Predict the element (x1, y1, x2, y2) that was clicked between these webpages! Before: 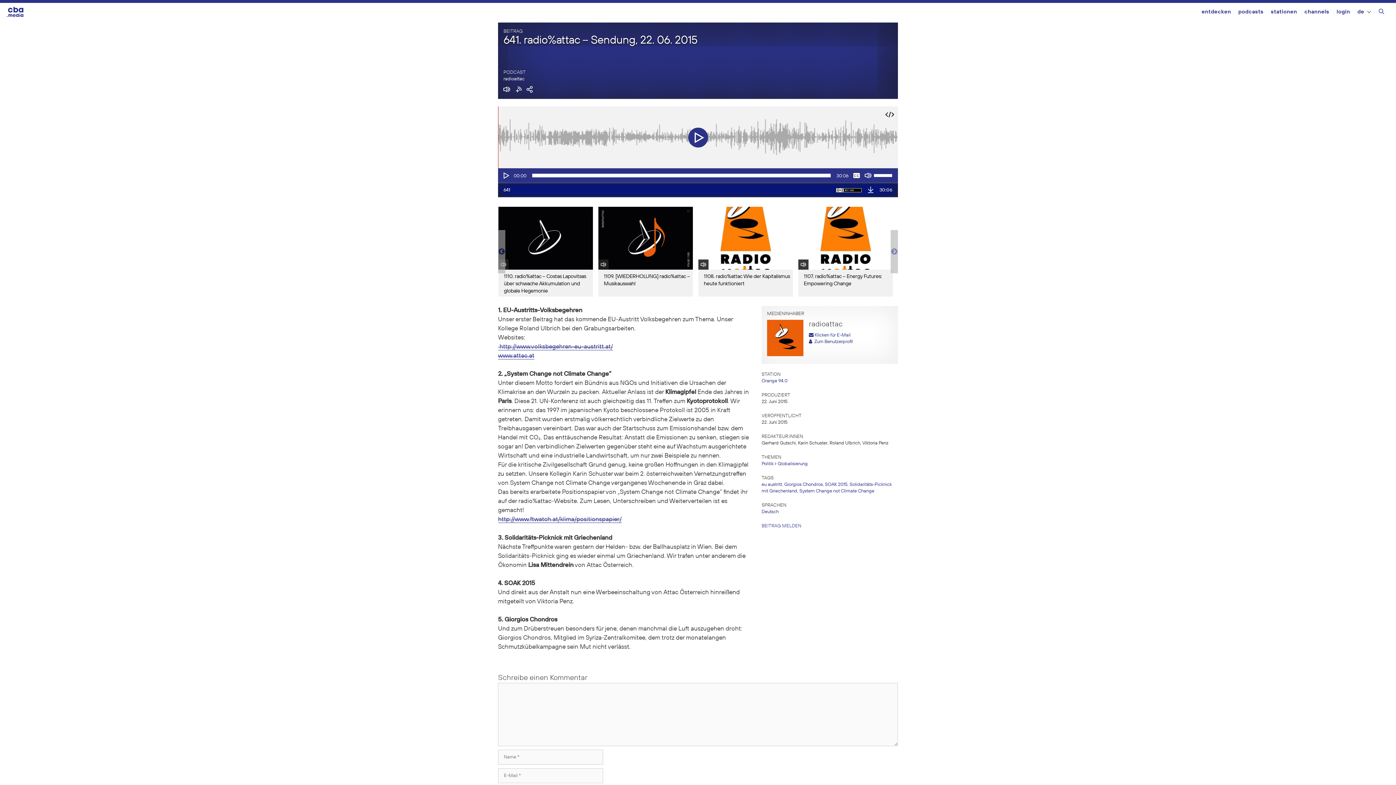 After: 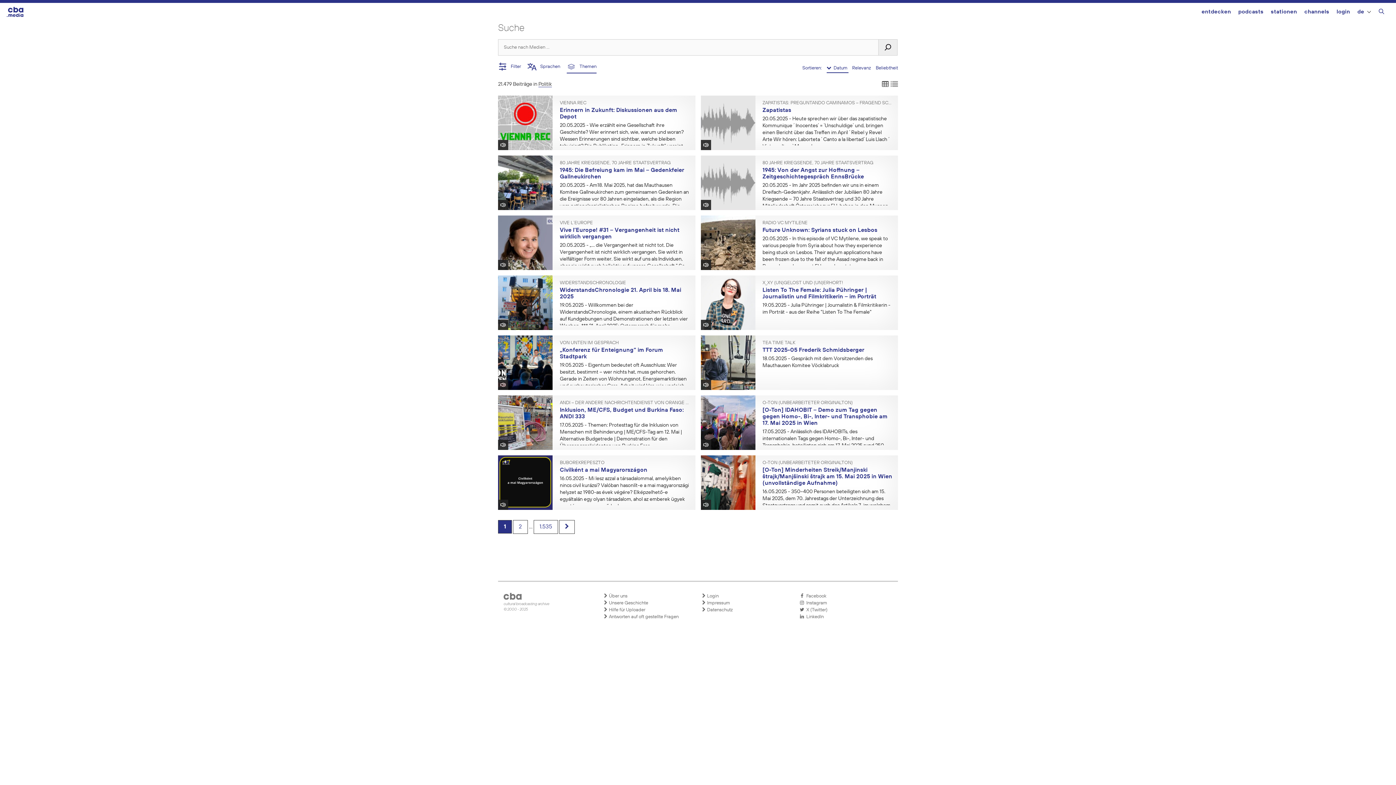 Action: bbox: (761, 461, 773, 466) label: Politik